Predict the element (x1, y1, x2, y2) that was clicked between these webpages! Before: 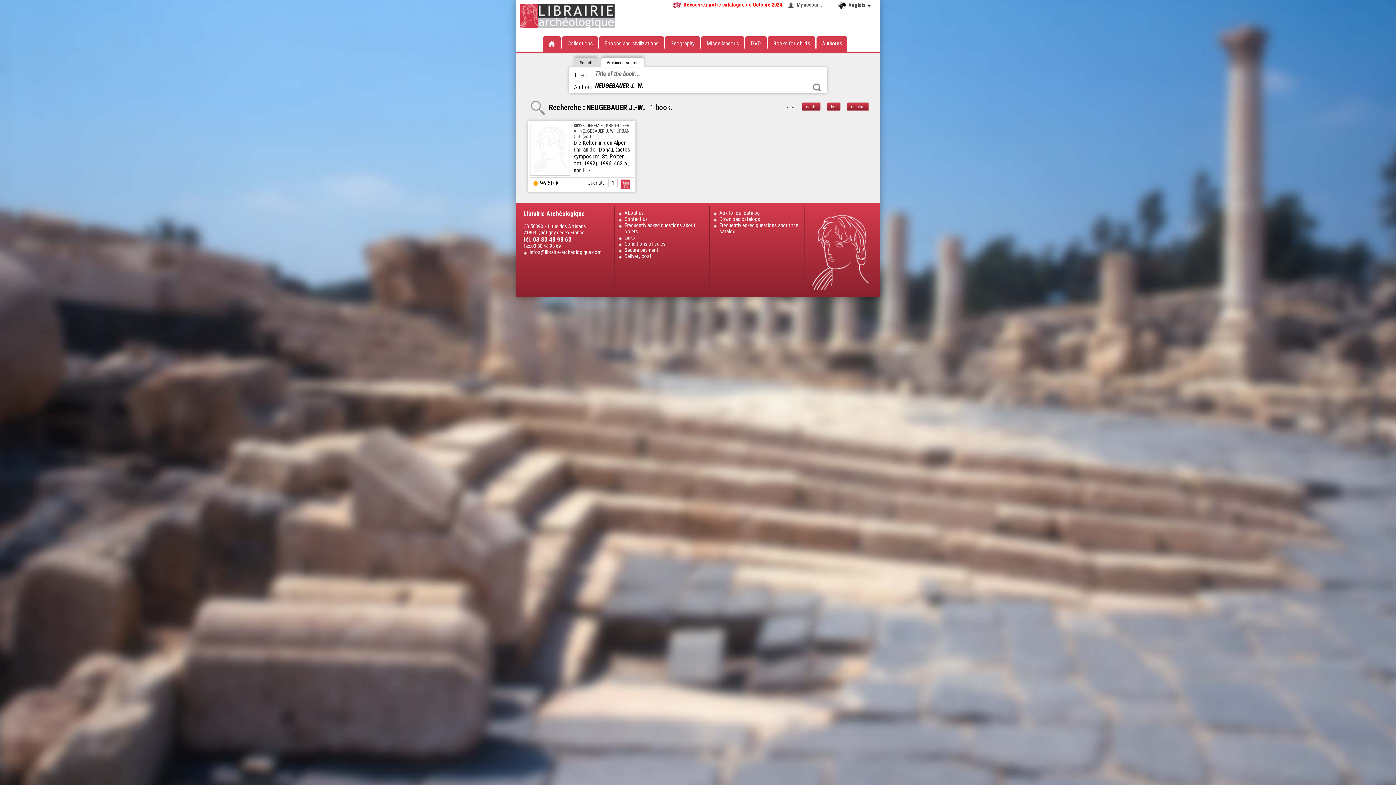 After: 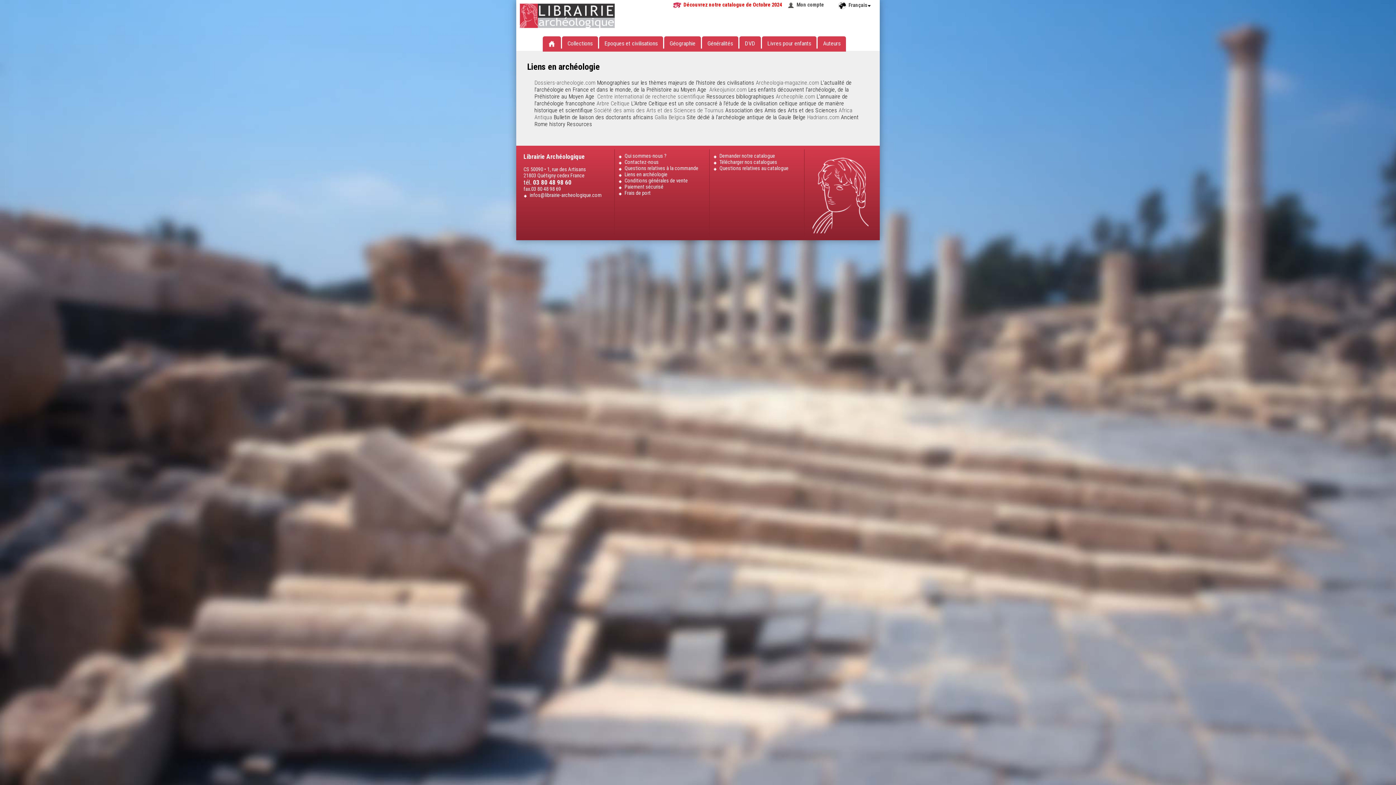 Action: bbox: (618, 234, 705, 241) label: Links